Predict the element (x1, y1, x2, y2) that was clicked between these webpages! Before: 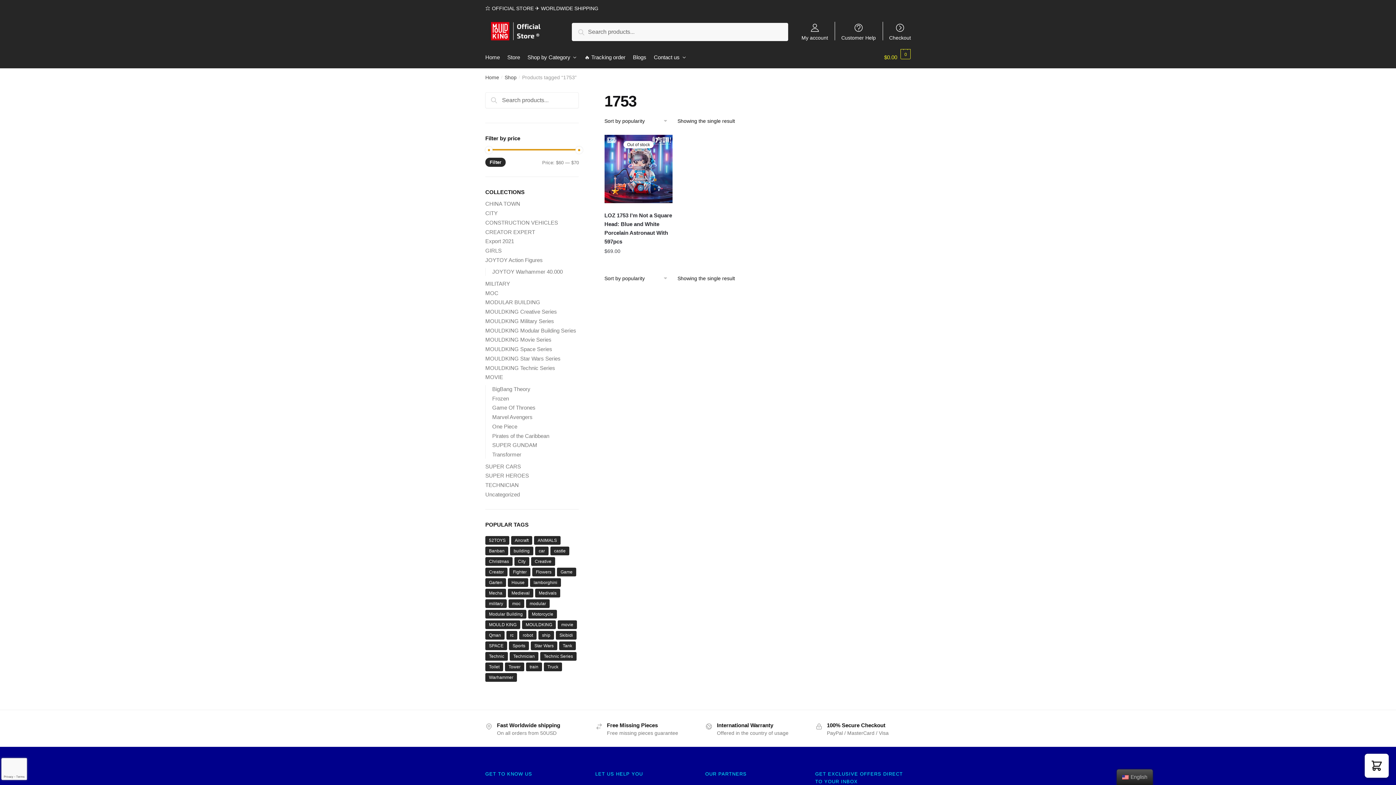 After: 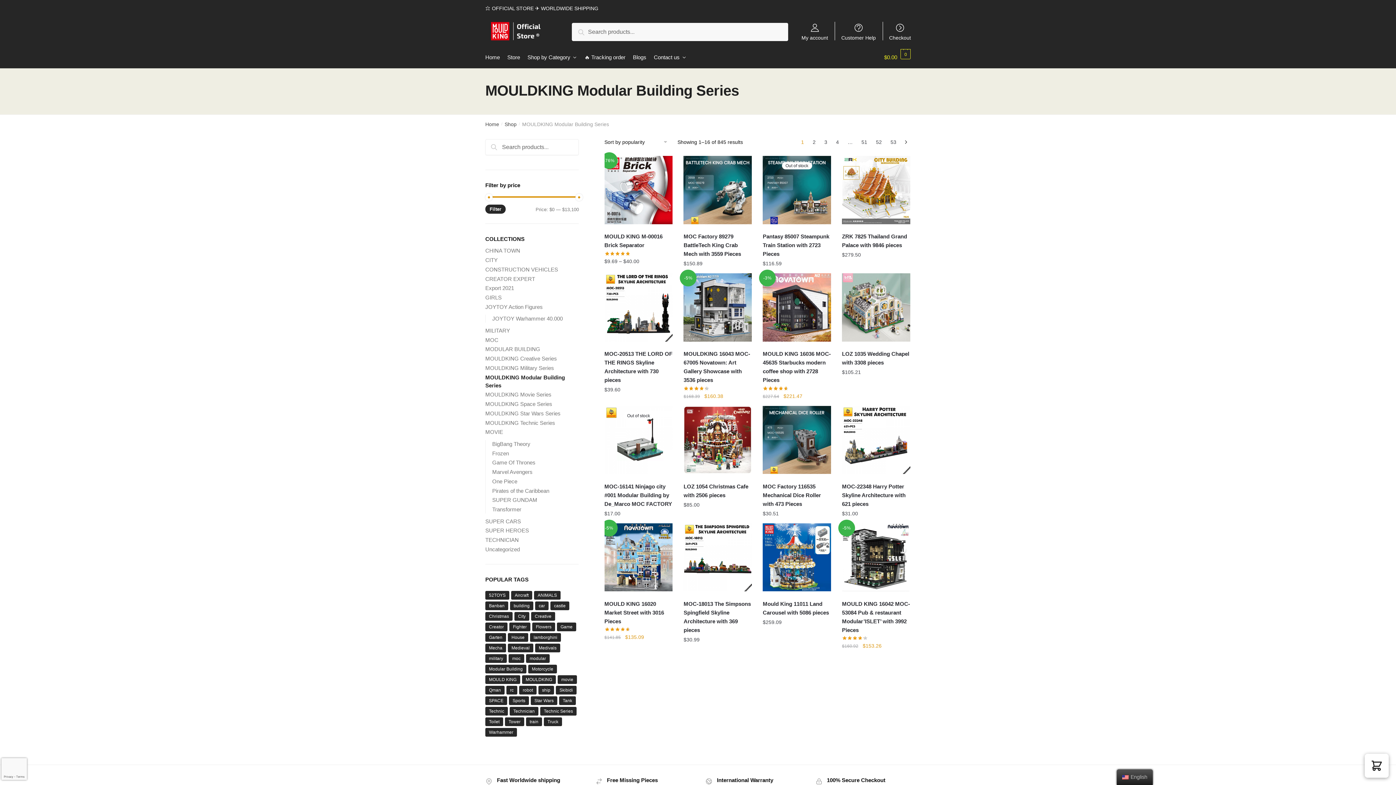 Action: label: MOULDKING Modular Building Series bbox: (485, 327, 576, 333)